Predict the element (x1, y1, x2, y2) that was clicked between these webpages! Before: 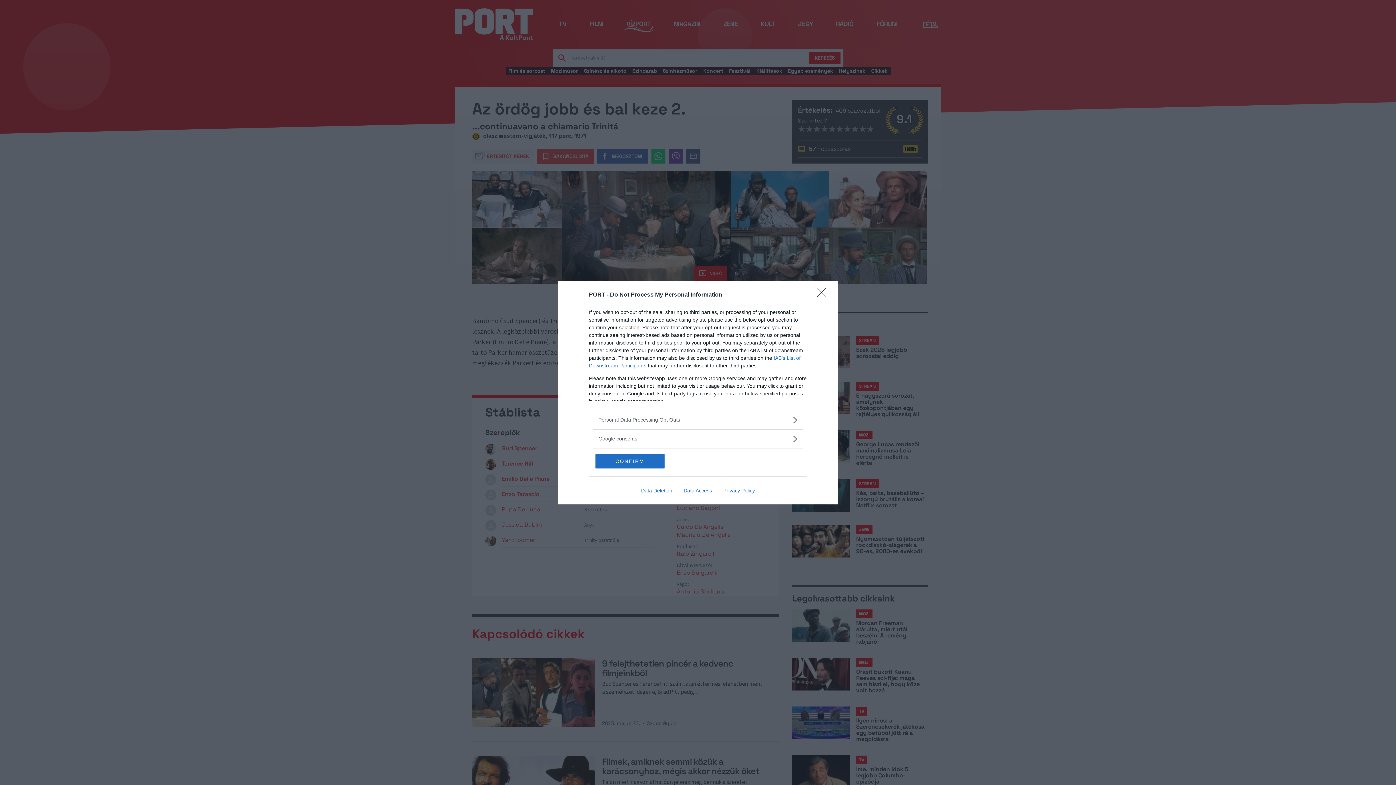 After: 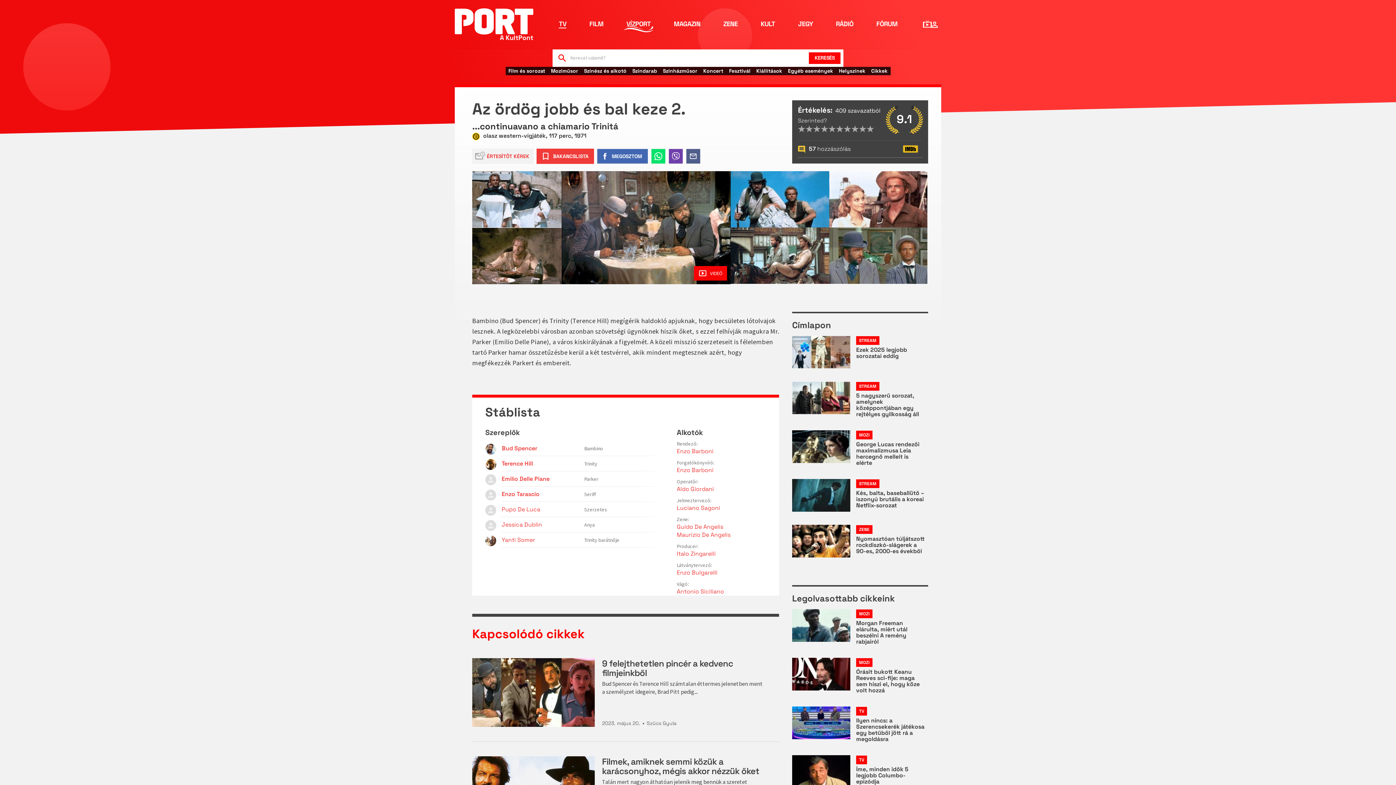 Action: label: CONFIRM bbox: (595, 454, 664, 468)